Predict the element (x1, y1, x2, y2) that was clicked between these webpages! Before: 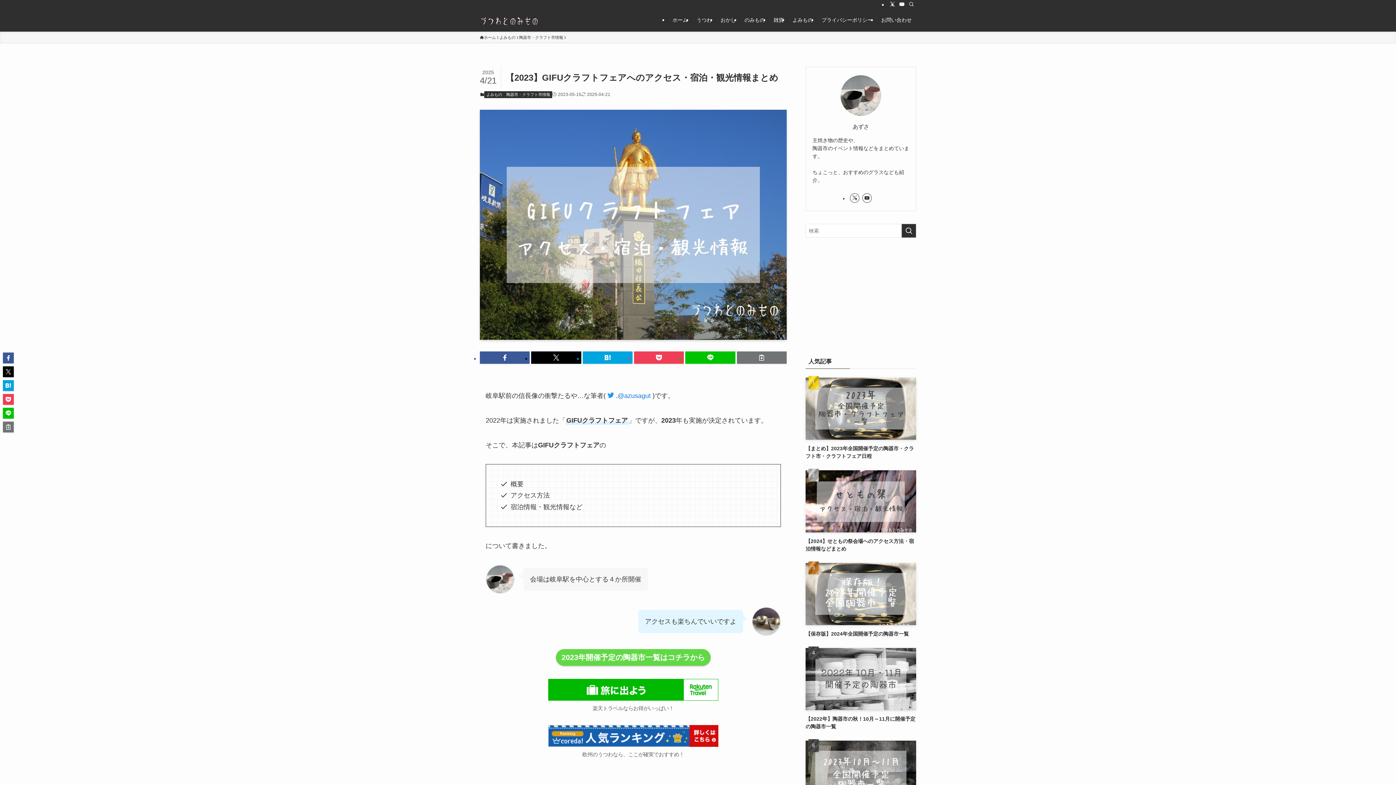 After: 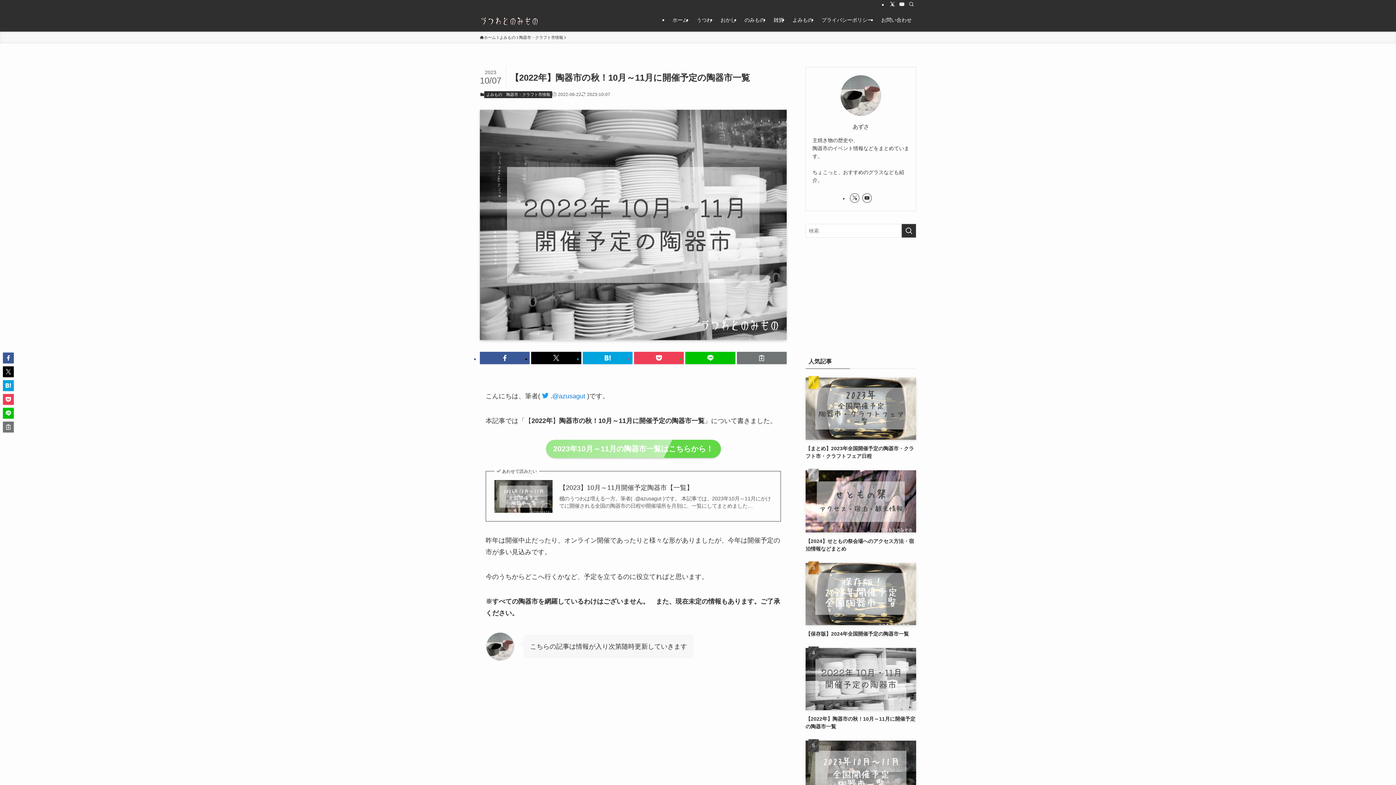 Action: bbox: (805, 648, 916, 730) label: 【2022年】陶器市の秋！10月～11月に開催予定の陶器市一覧